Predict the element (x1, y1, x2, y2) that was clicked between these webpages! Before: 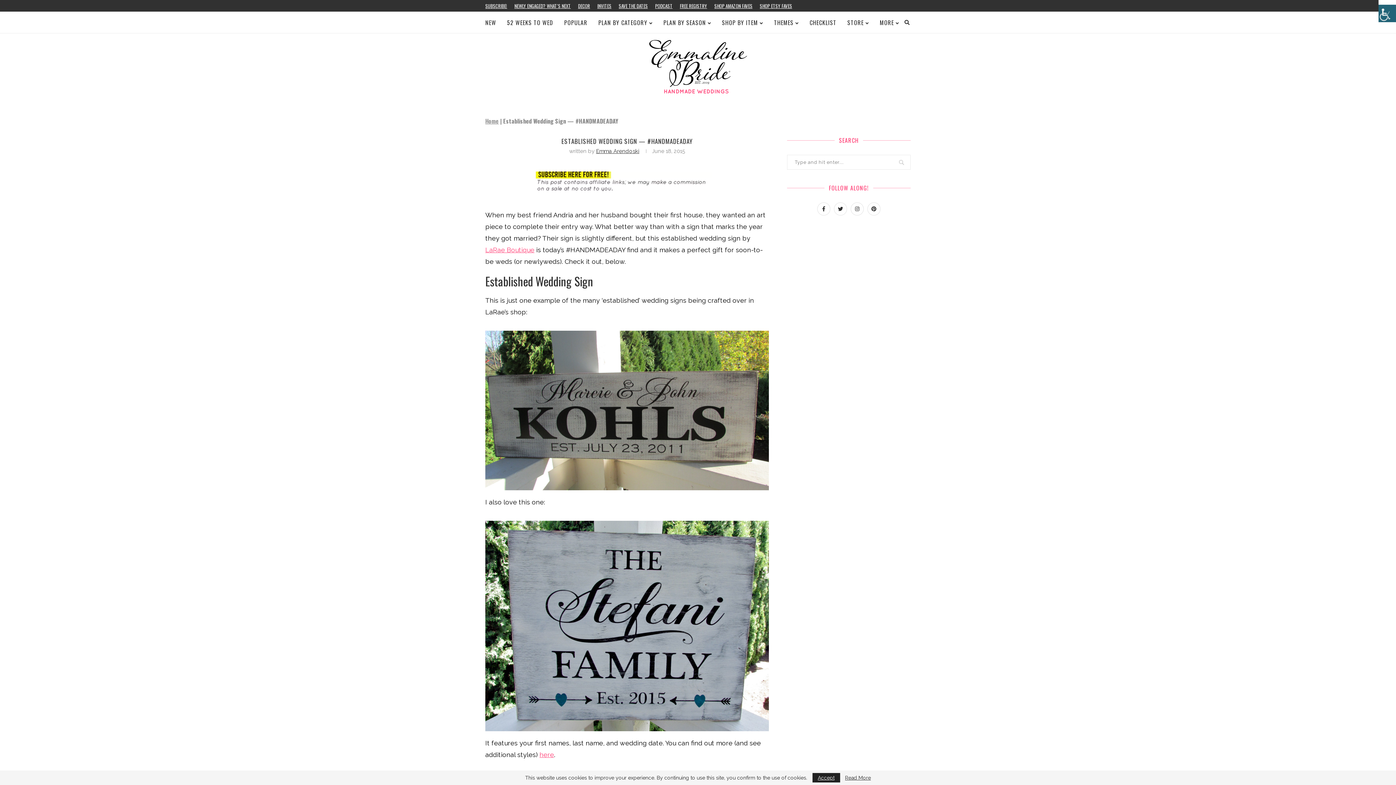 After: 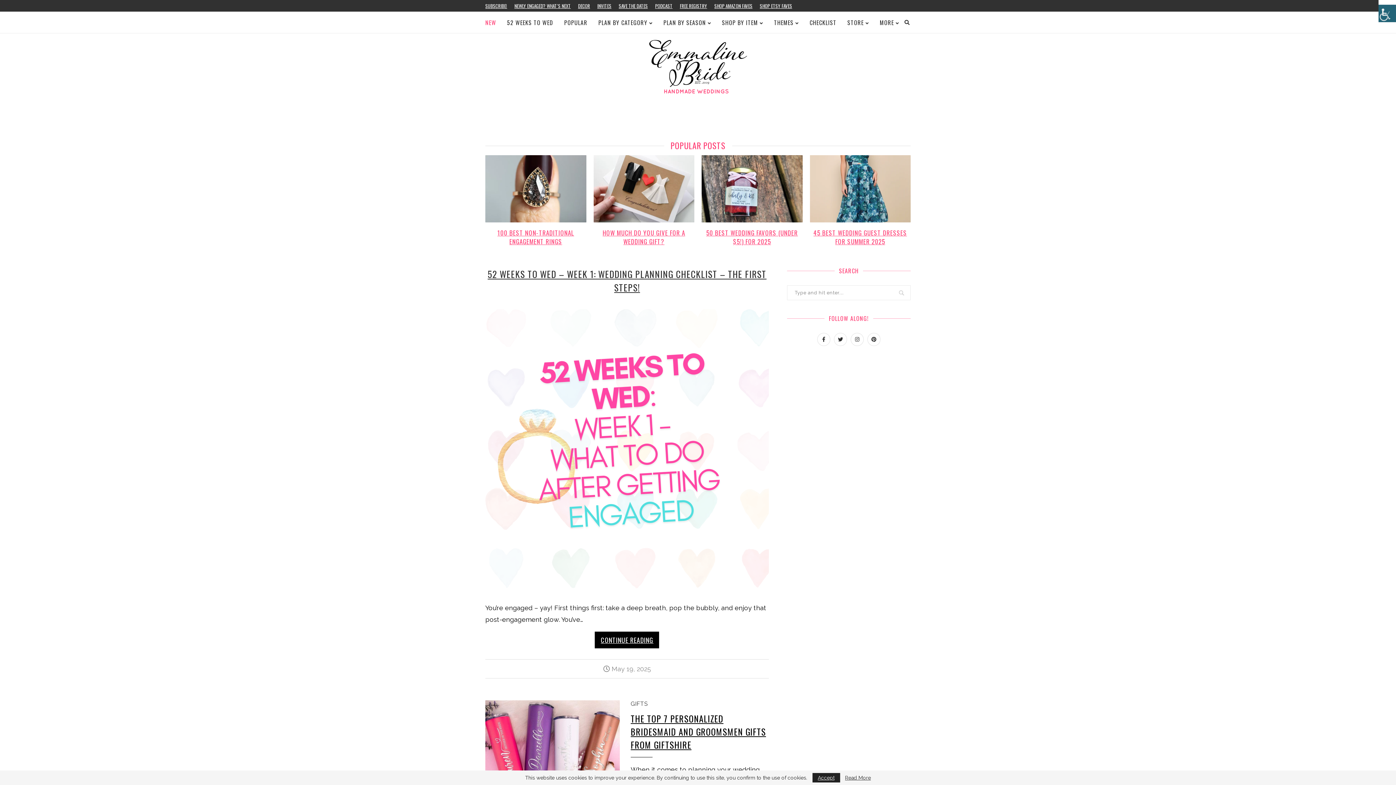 Action: label: Home bbox: (485, 116, 498, 125)